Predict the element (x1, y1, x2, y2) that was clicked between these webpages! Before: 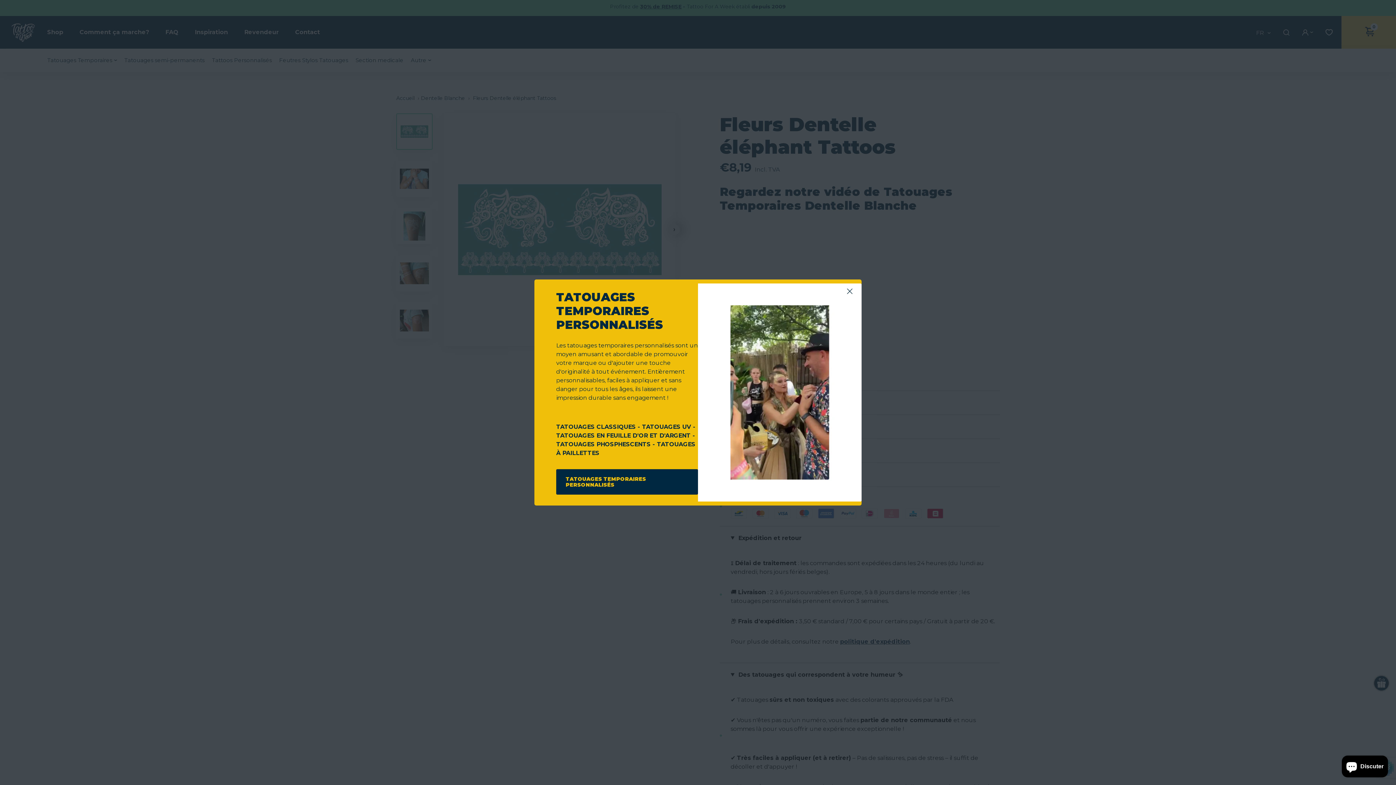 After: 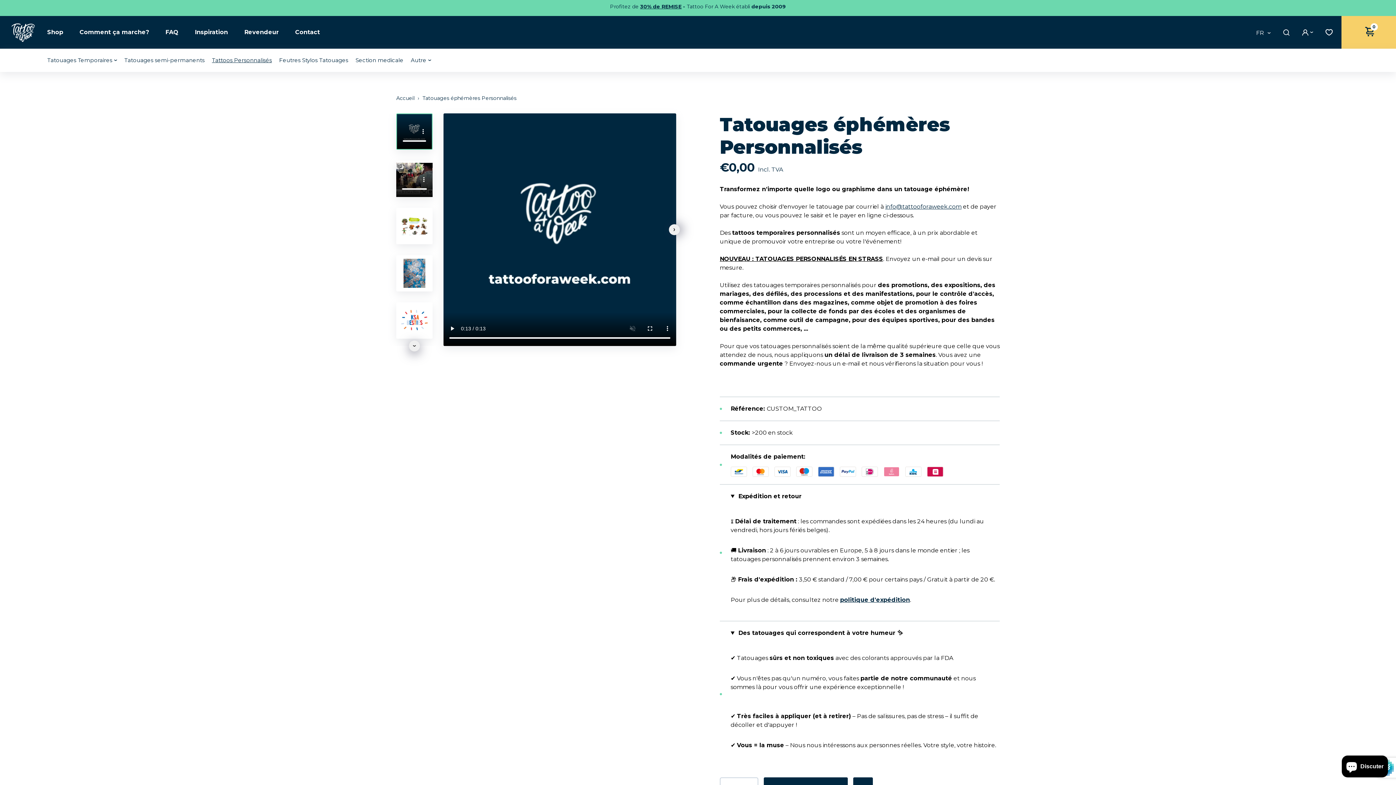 Action: bbox: (556, 469, 698, 494) label: TATOUAGES TEMPORAIRES PERSONNALISÉS